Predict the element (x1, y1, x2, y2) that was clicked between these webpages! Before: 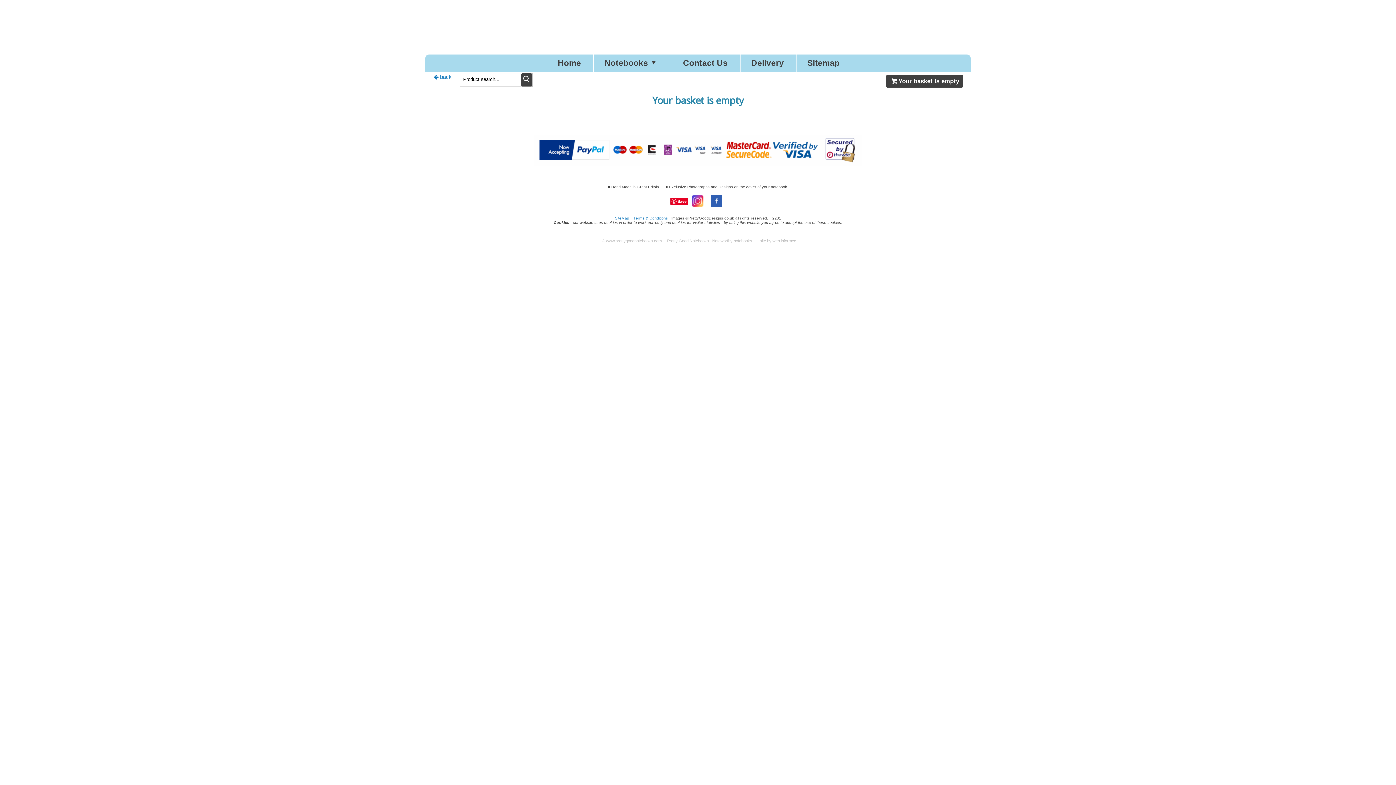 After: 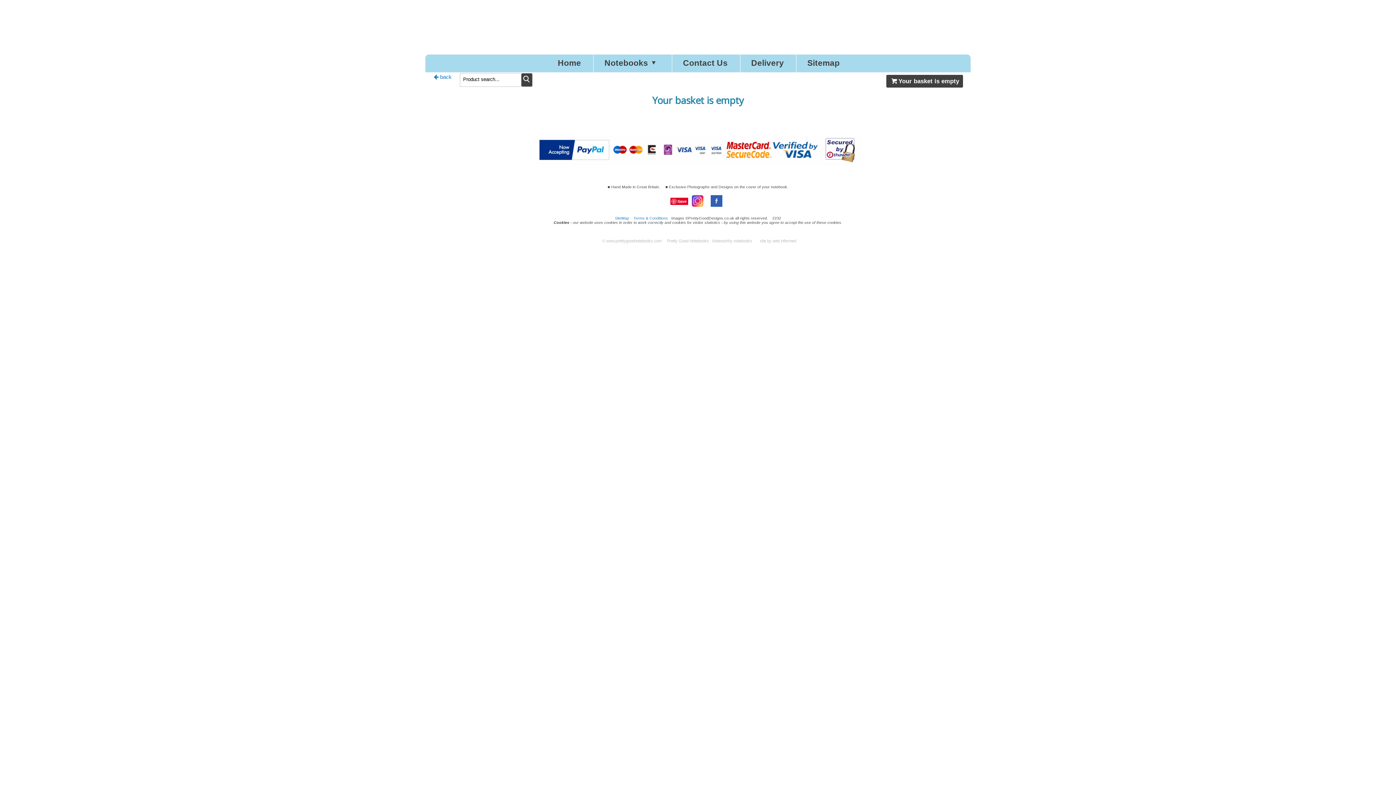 Action: bbox: (886, 74, 963, 87) label: Your basket is empty